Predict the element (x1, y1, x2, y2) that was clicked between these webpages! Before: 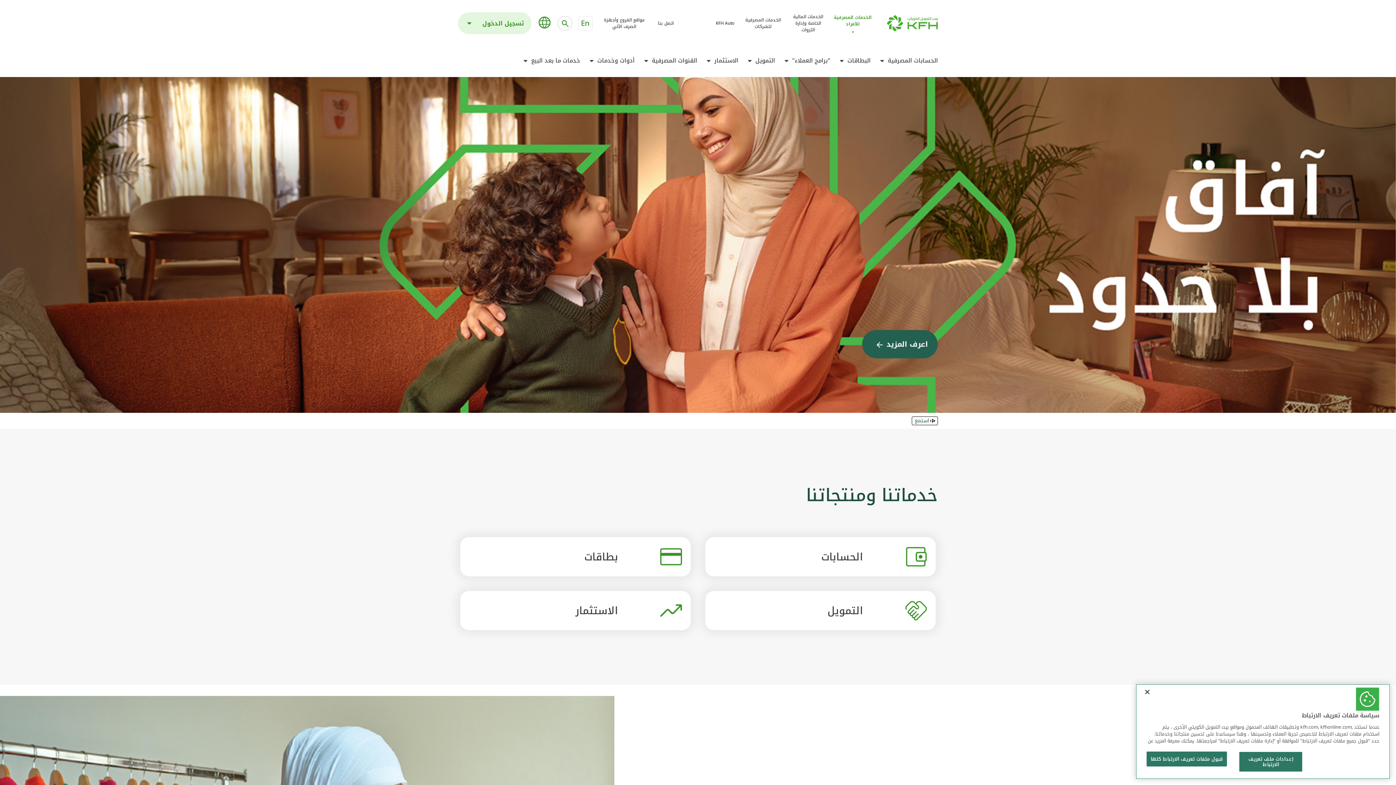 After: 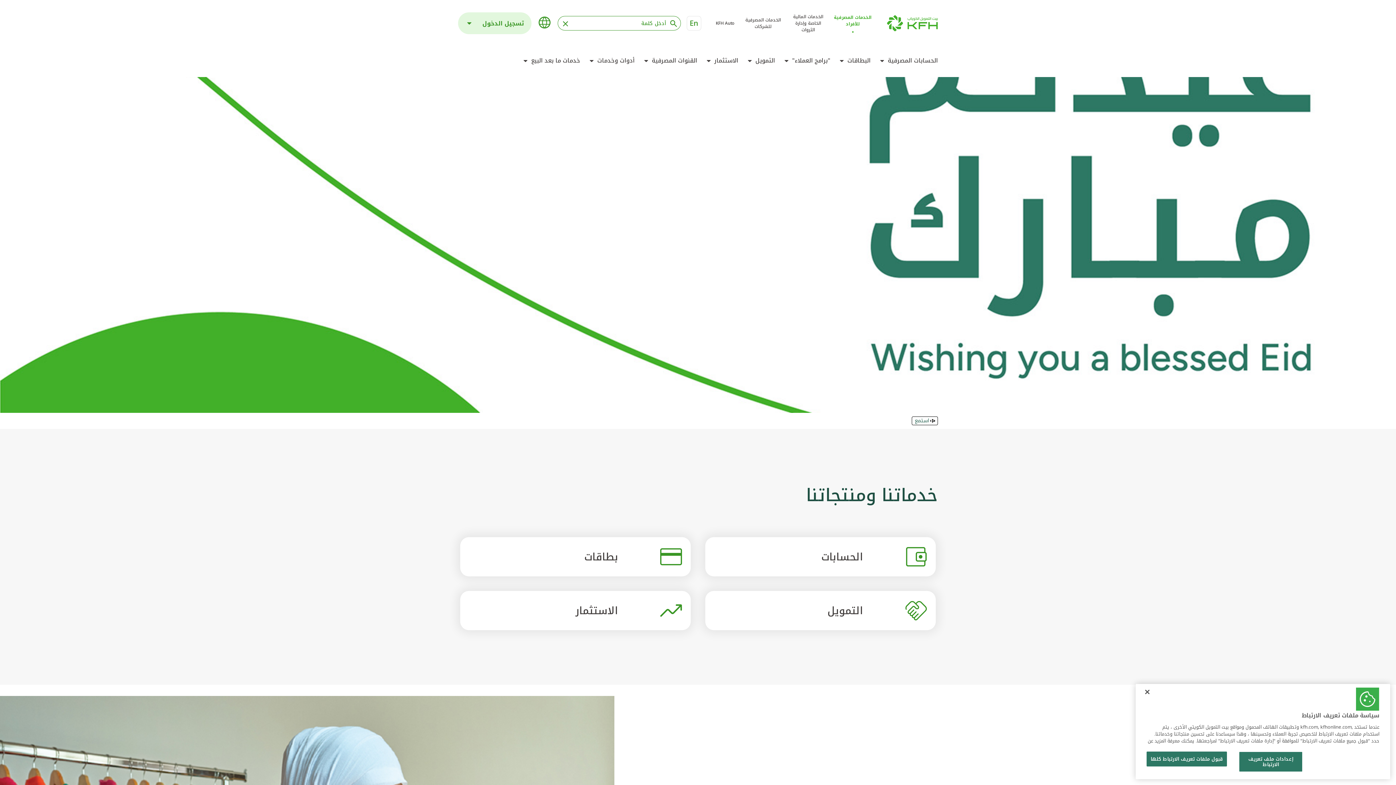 Action: bbox: (557, 16, 572, 30)